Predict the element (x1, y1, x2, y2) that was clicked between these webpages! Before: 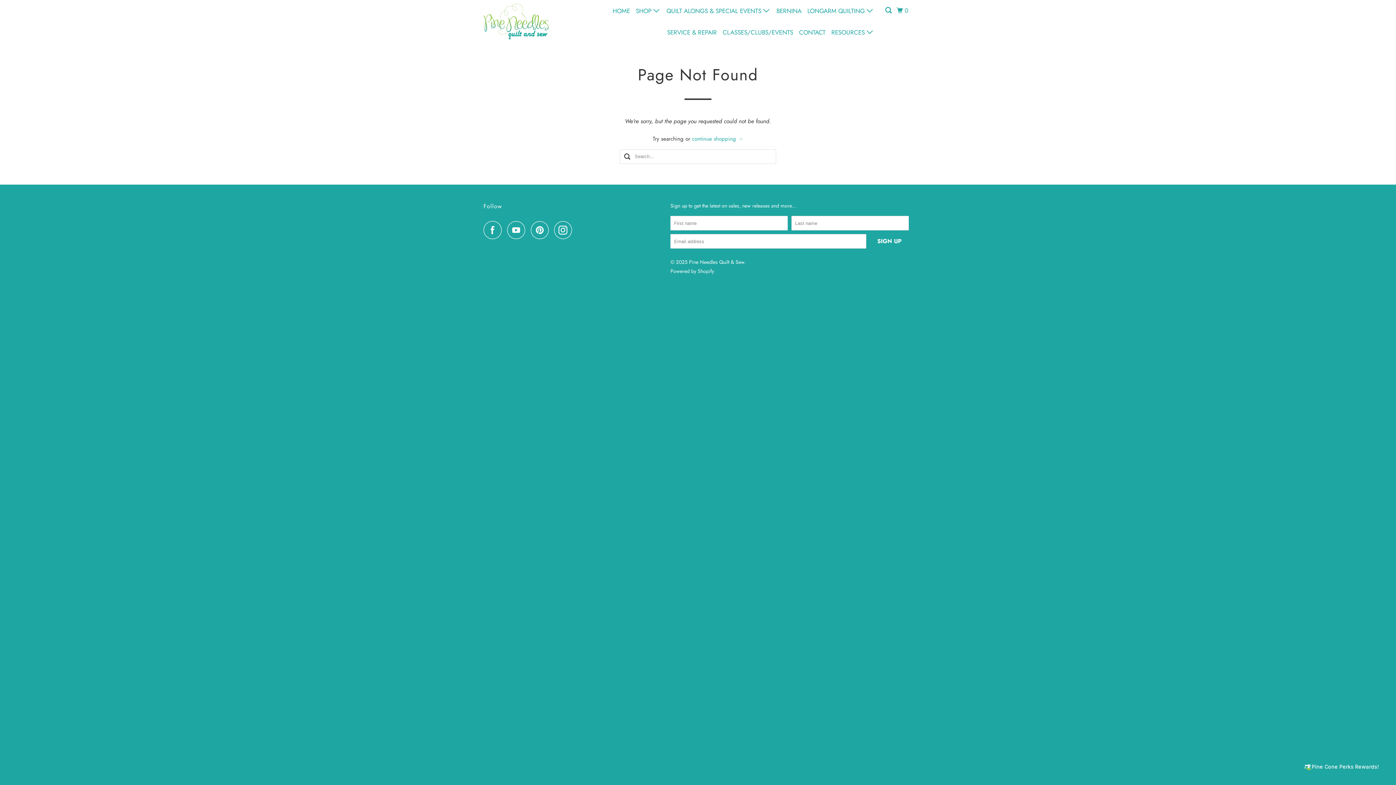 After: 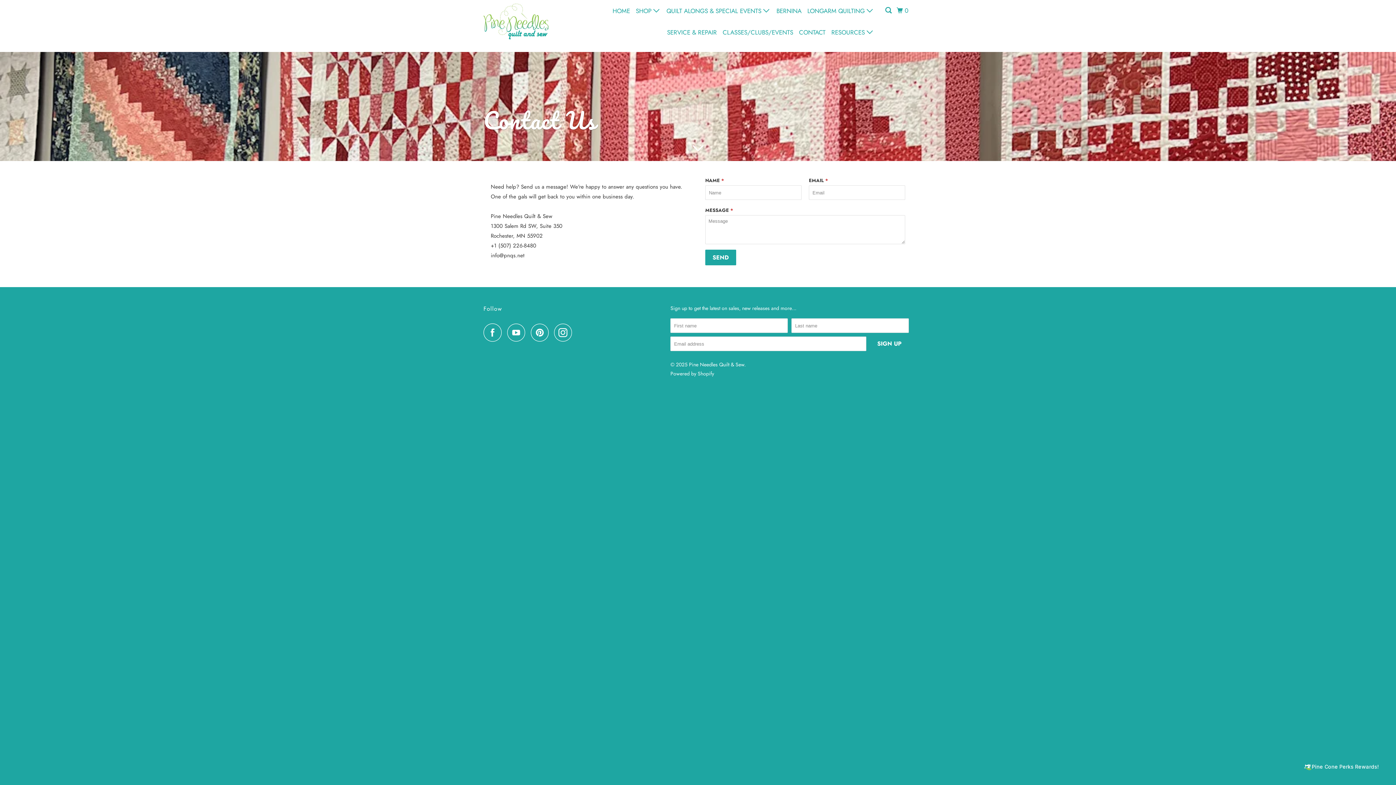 Action: label: CONTACT bbox: (797, 25, 827, 39)